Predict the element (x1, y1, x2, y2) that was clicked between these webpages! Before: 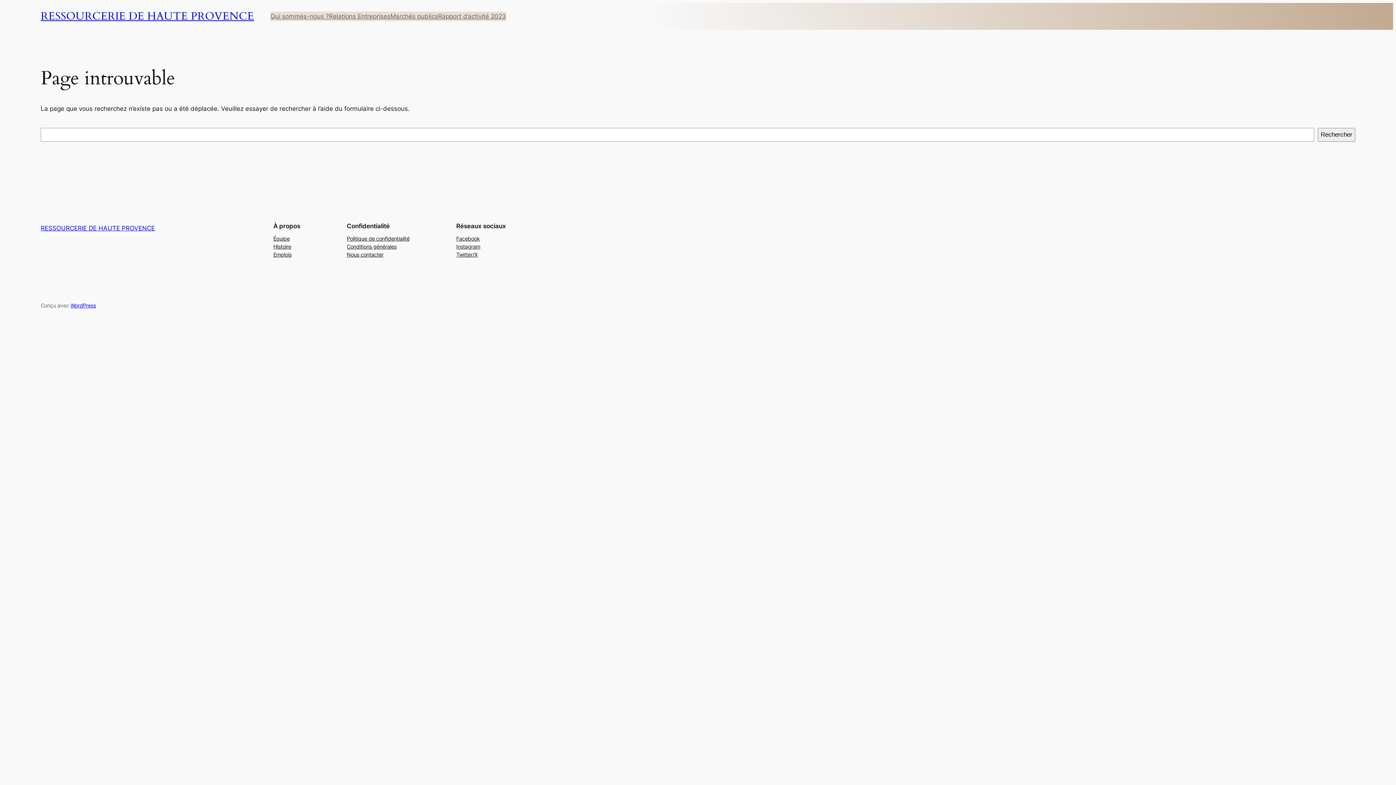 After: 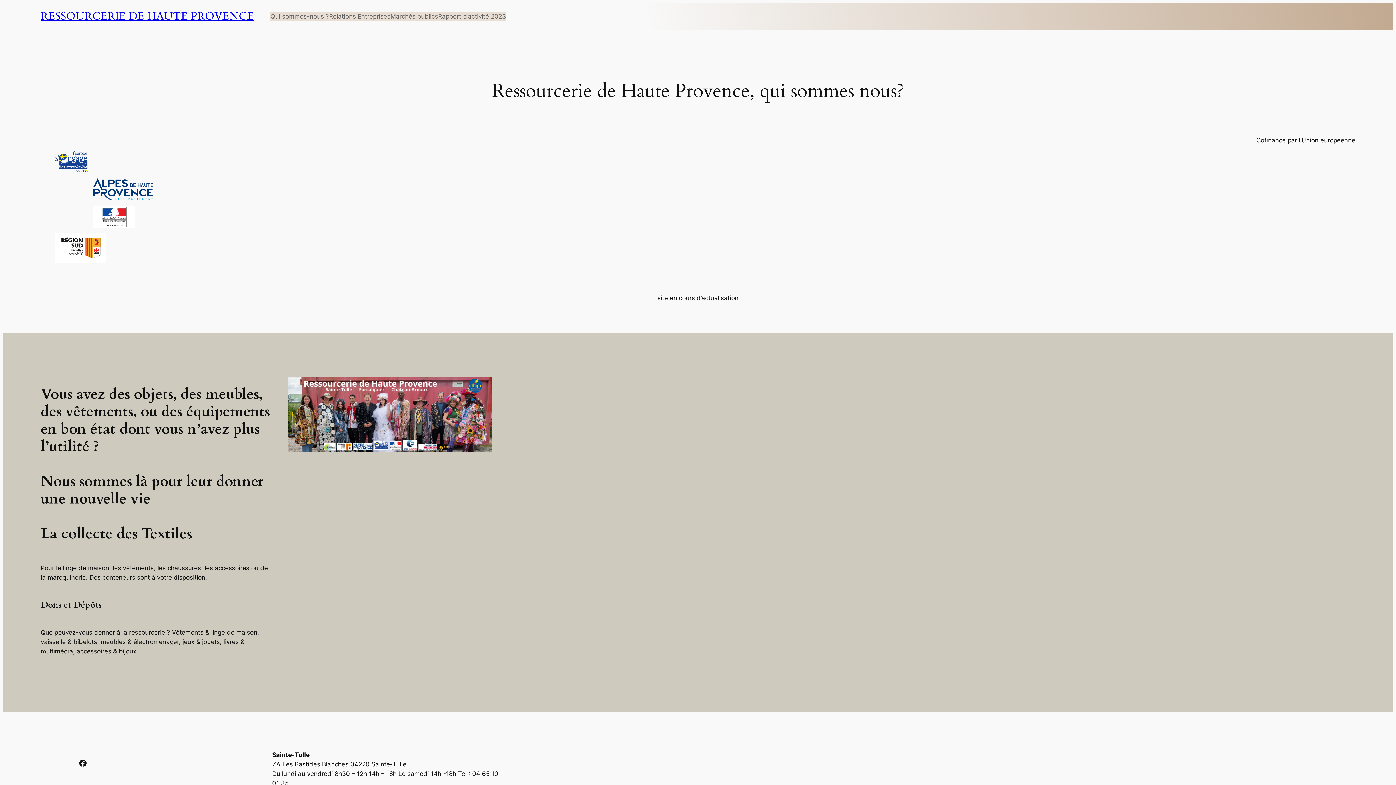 Action: bbox: (270, 11, 329, 21) label: Qui sommes-nous ?